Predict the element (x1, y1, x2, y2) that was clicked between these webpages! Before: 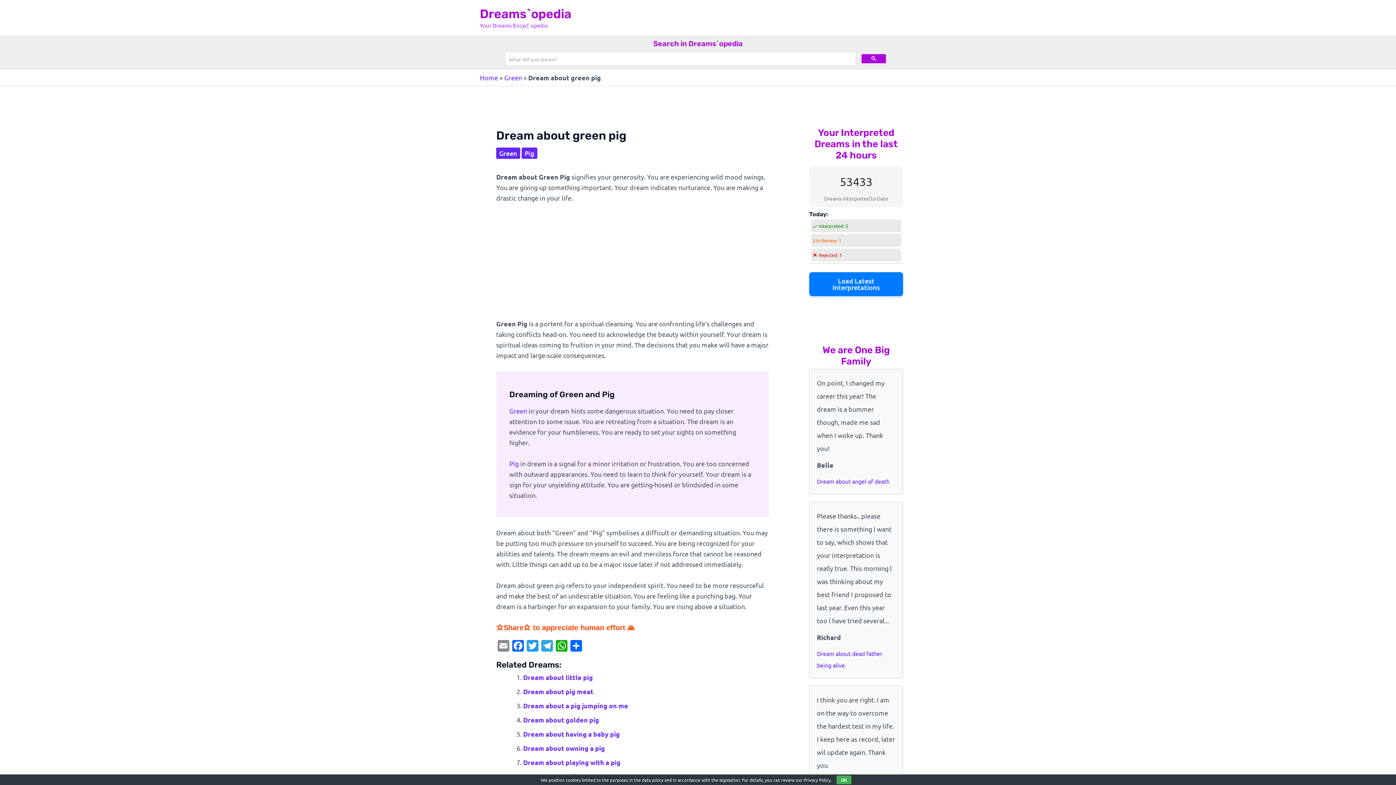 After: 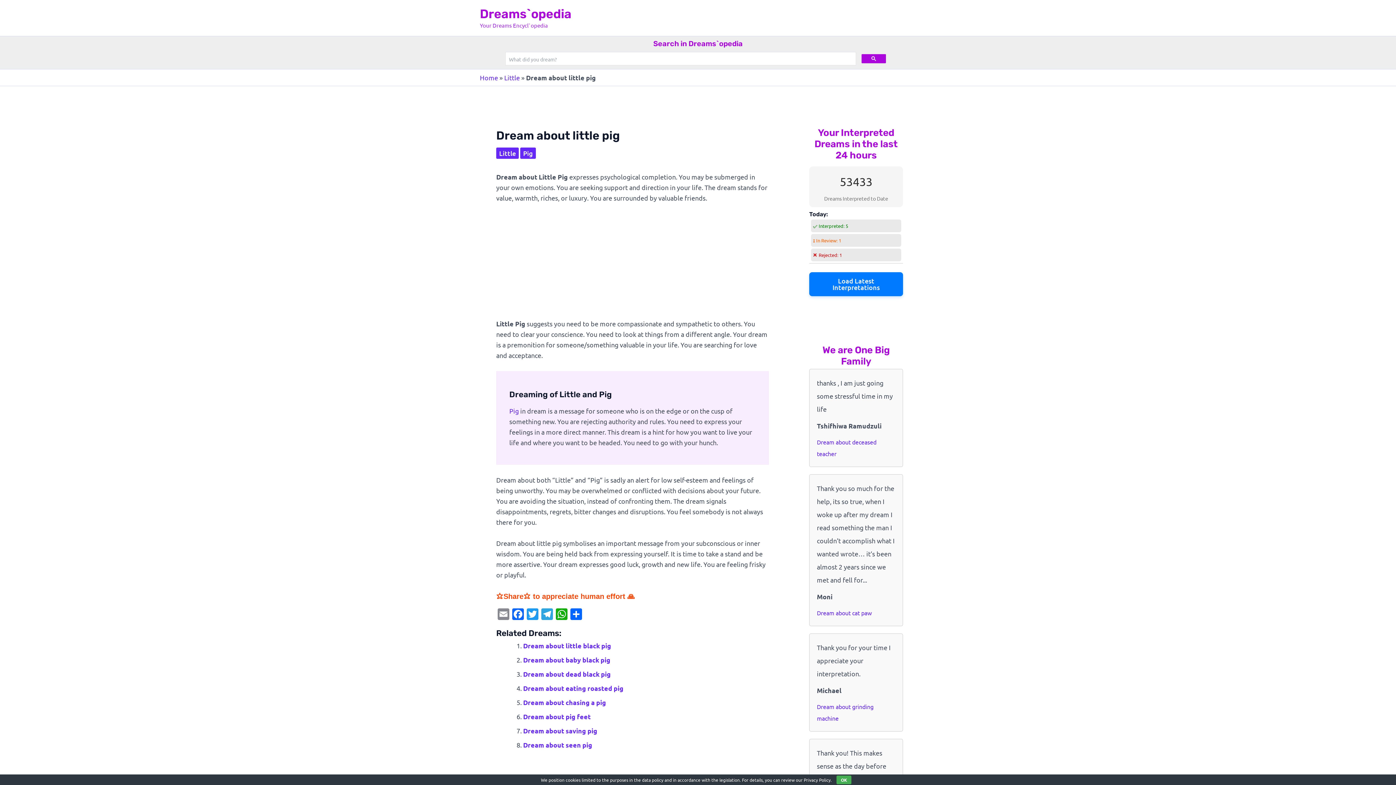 Action: bbox: (523, 673, 593, 681) label: Dream about little pig